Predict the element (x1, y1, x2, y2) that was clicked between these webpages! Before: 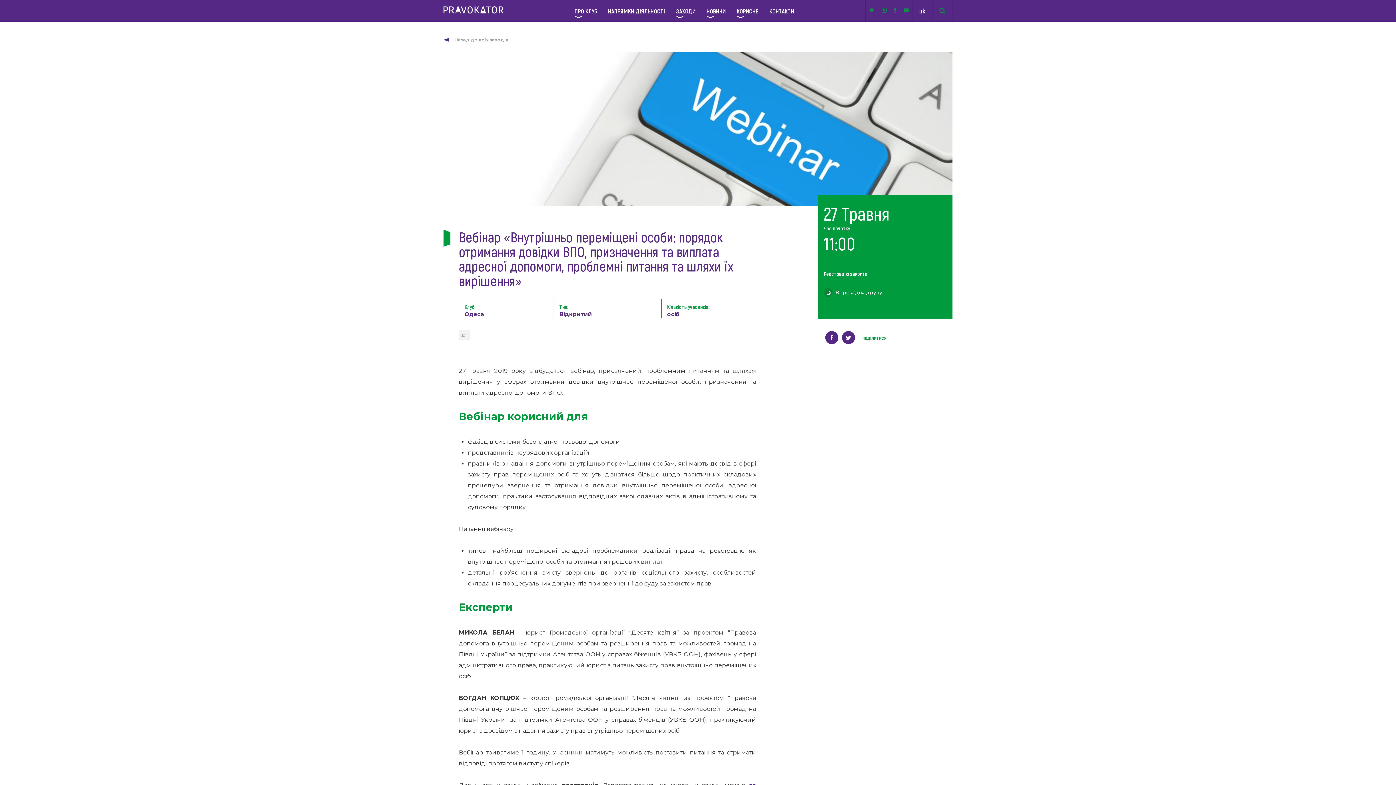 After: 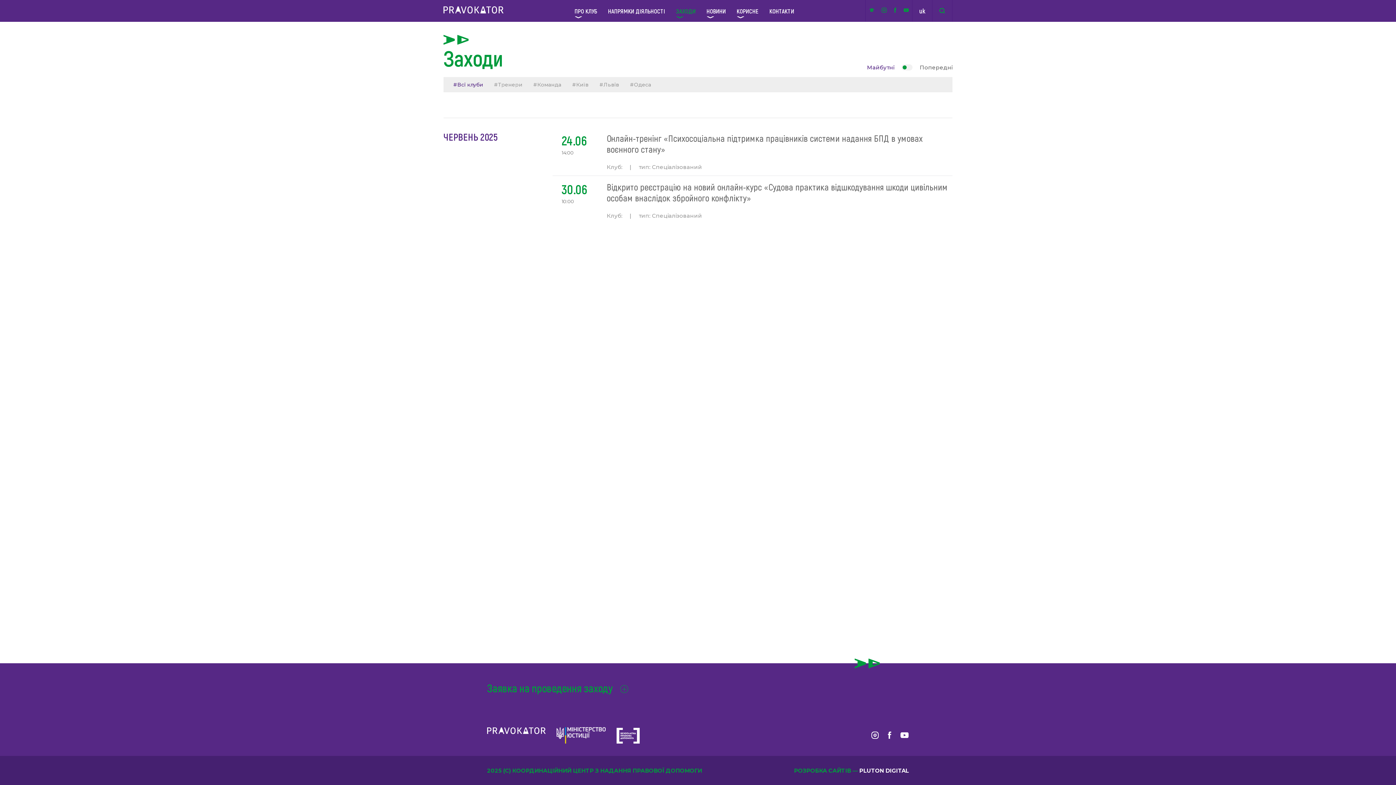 Action: bbox: (670, 7, 701, 14) label: ЗАХОДИ